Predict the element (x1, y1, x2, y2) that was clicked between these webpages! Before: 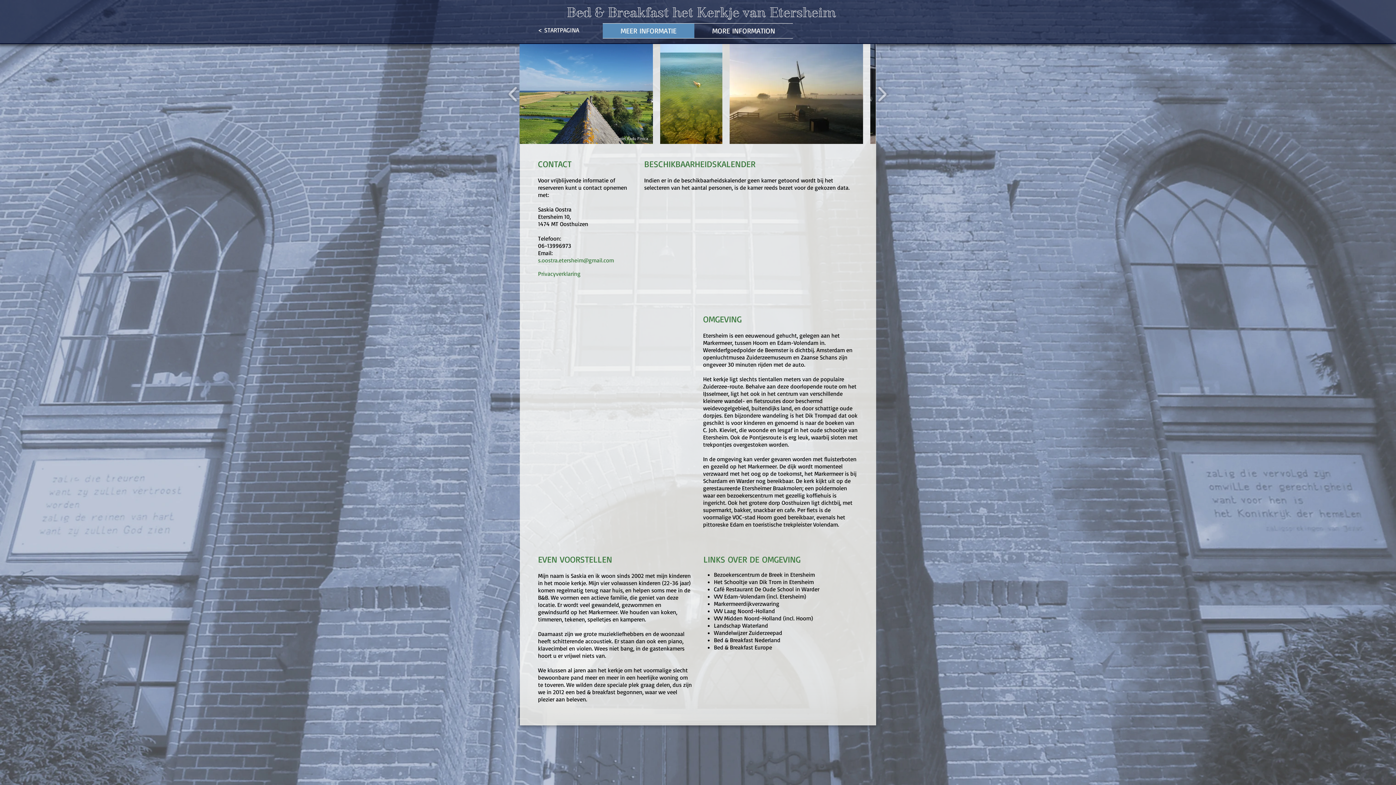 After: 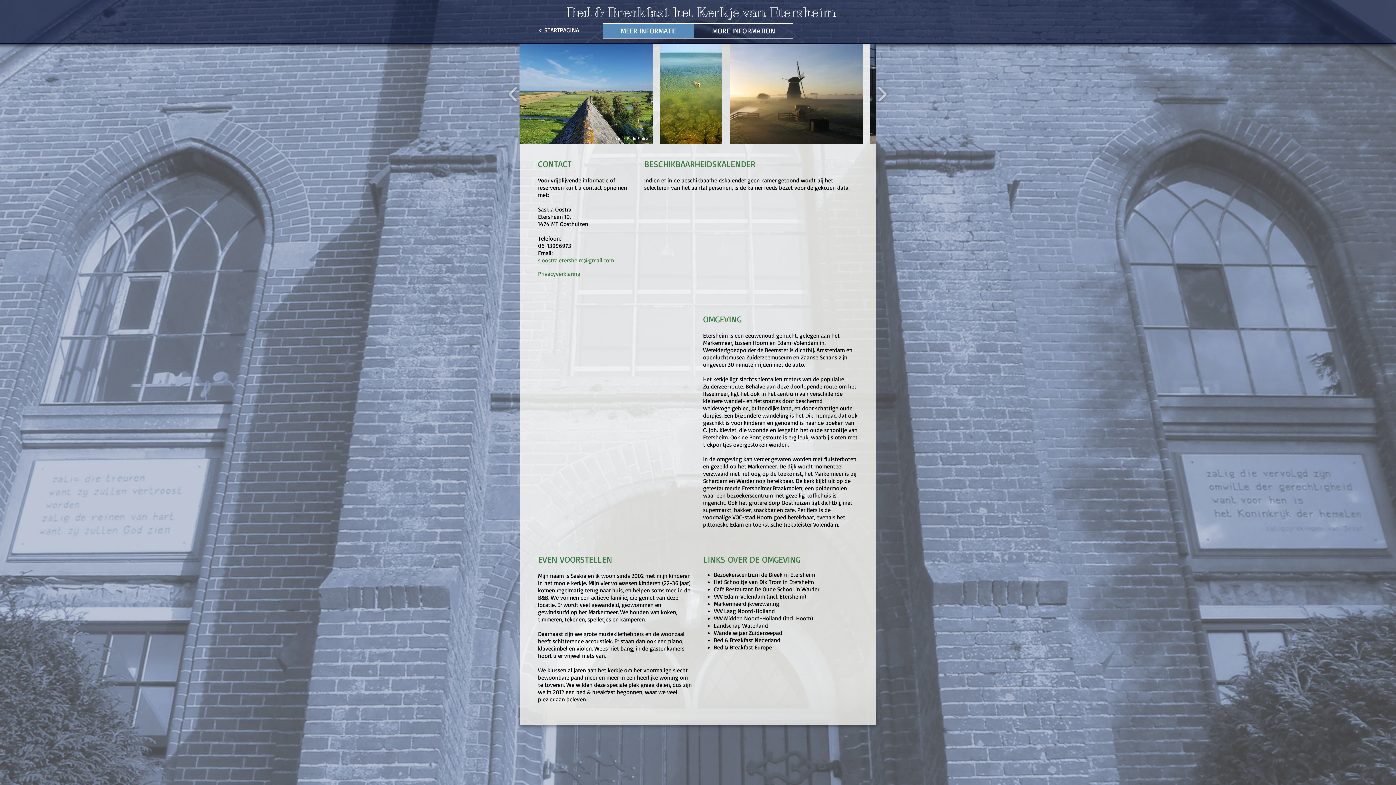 Action: label: Landschap Waterland bbox: (714, 622, 768, 629)